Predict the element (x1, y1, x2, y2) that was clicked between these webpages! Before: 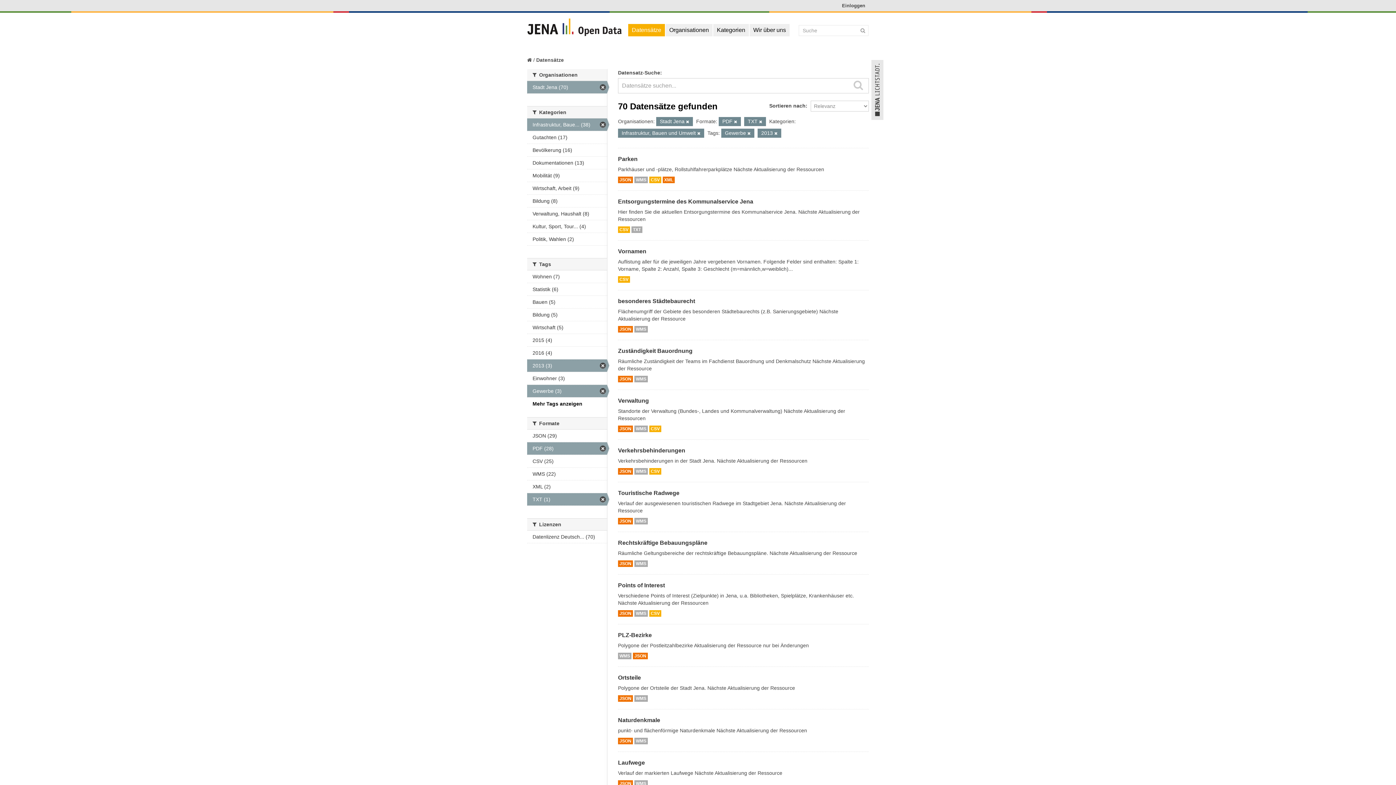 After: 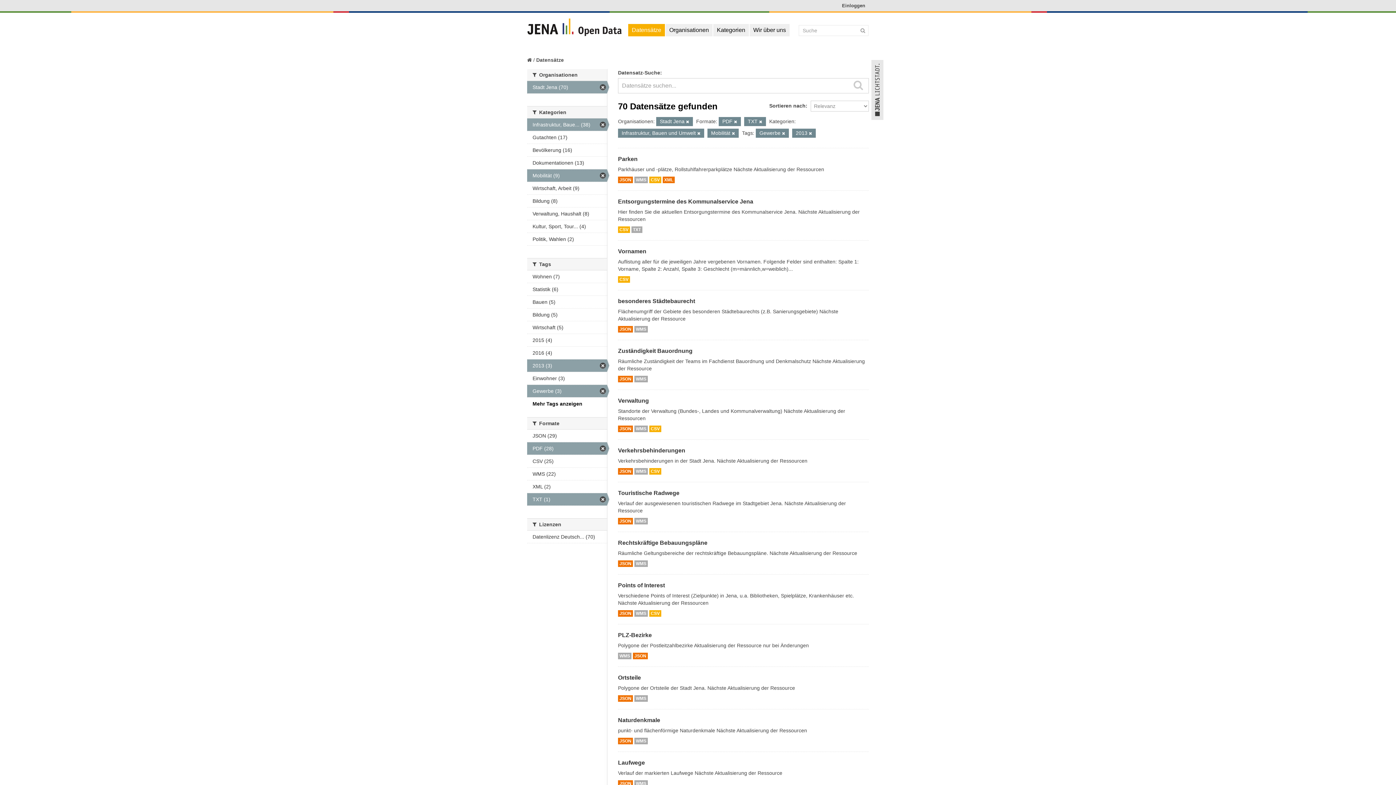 Action: label: Mobilität (9) bbox: (527, 169, 607, 181)